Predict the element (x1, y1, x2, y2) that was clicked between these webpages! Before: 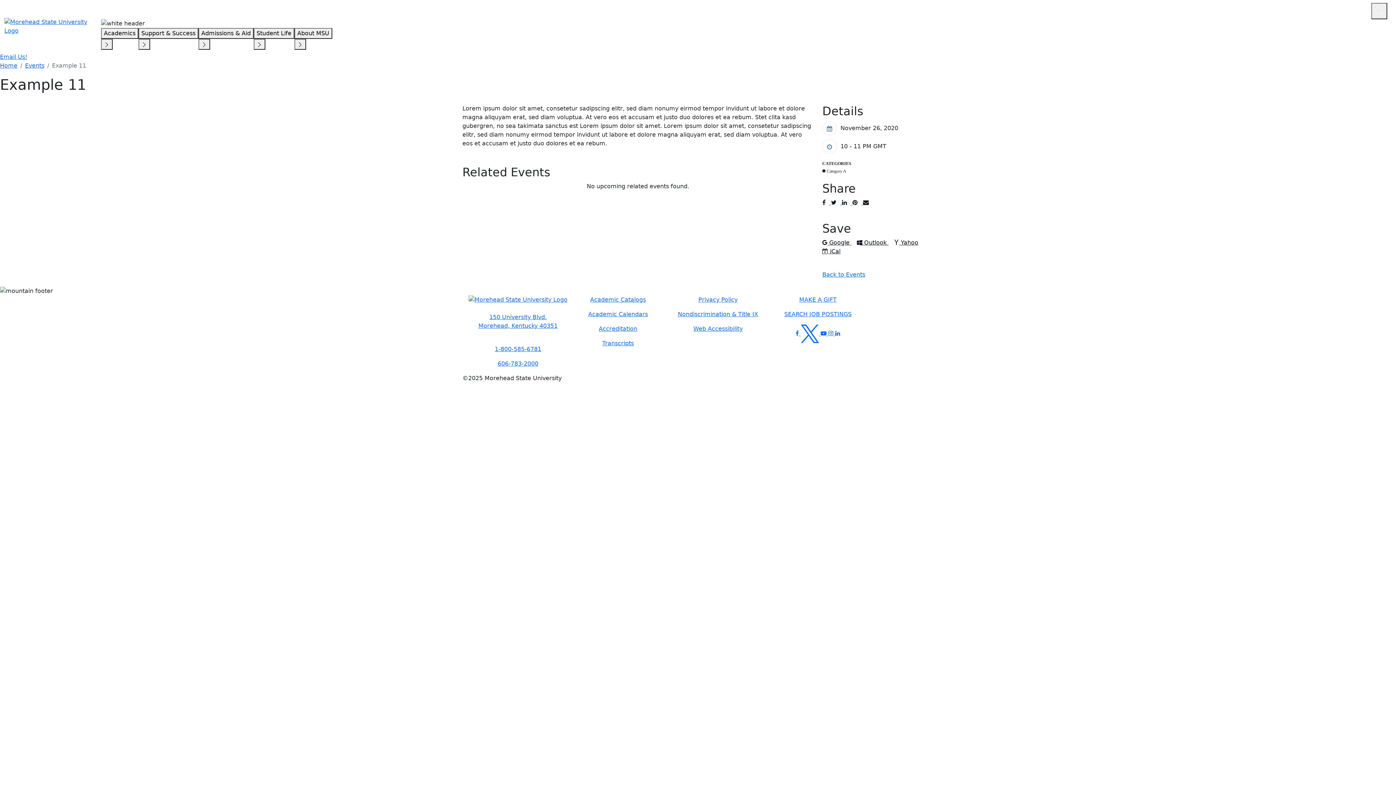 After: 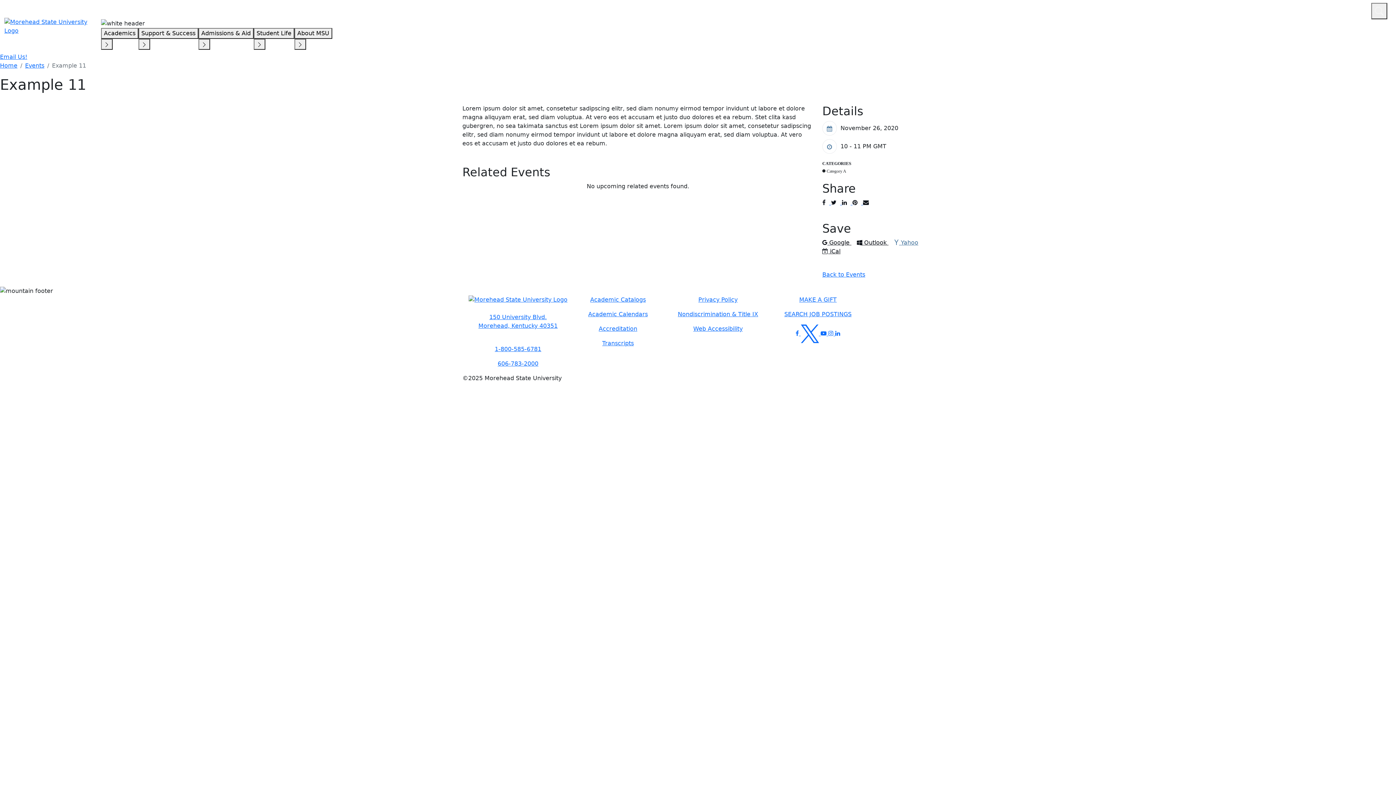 Action: bbox: (894, 239, 918, 246) label:  
Add to
Yahoo 